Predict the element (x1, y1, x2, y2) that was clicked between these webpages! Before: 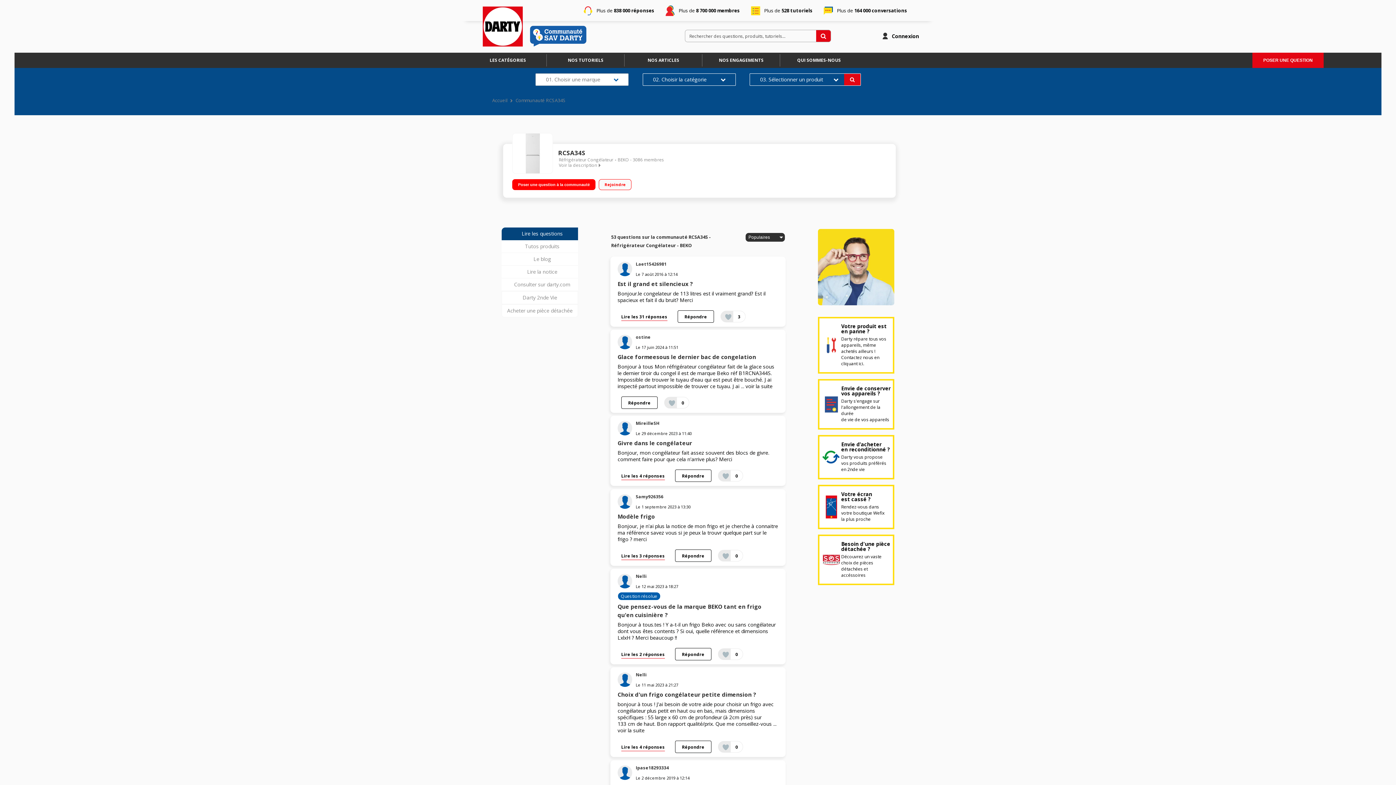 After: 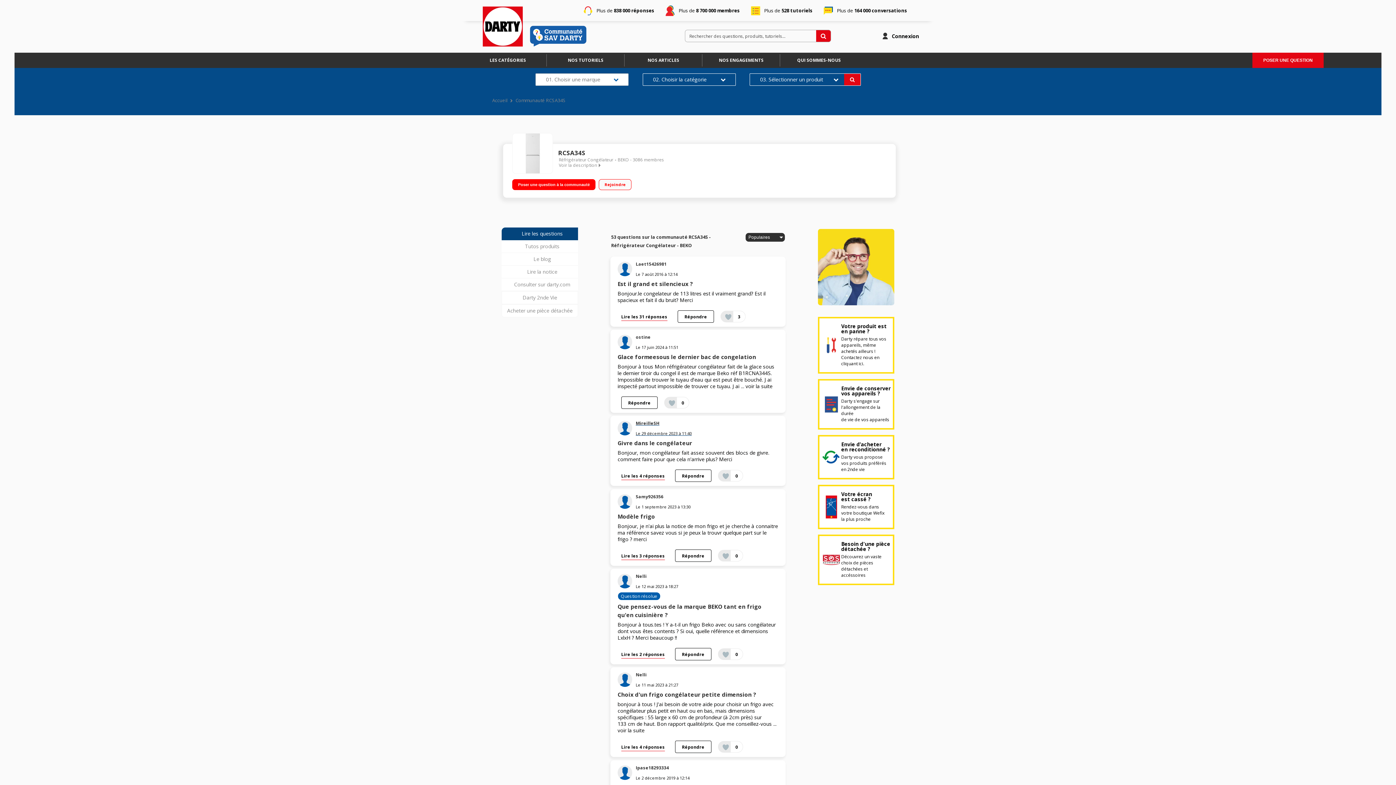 Action: bbox: (617, 420, 691, 436) label: MireilleSH
Le 29 décembre 2023 à 11:40